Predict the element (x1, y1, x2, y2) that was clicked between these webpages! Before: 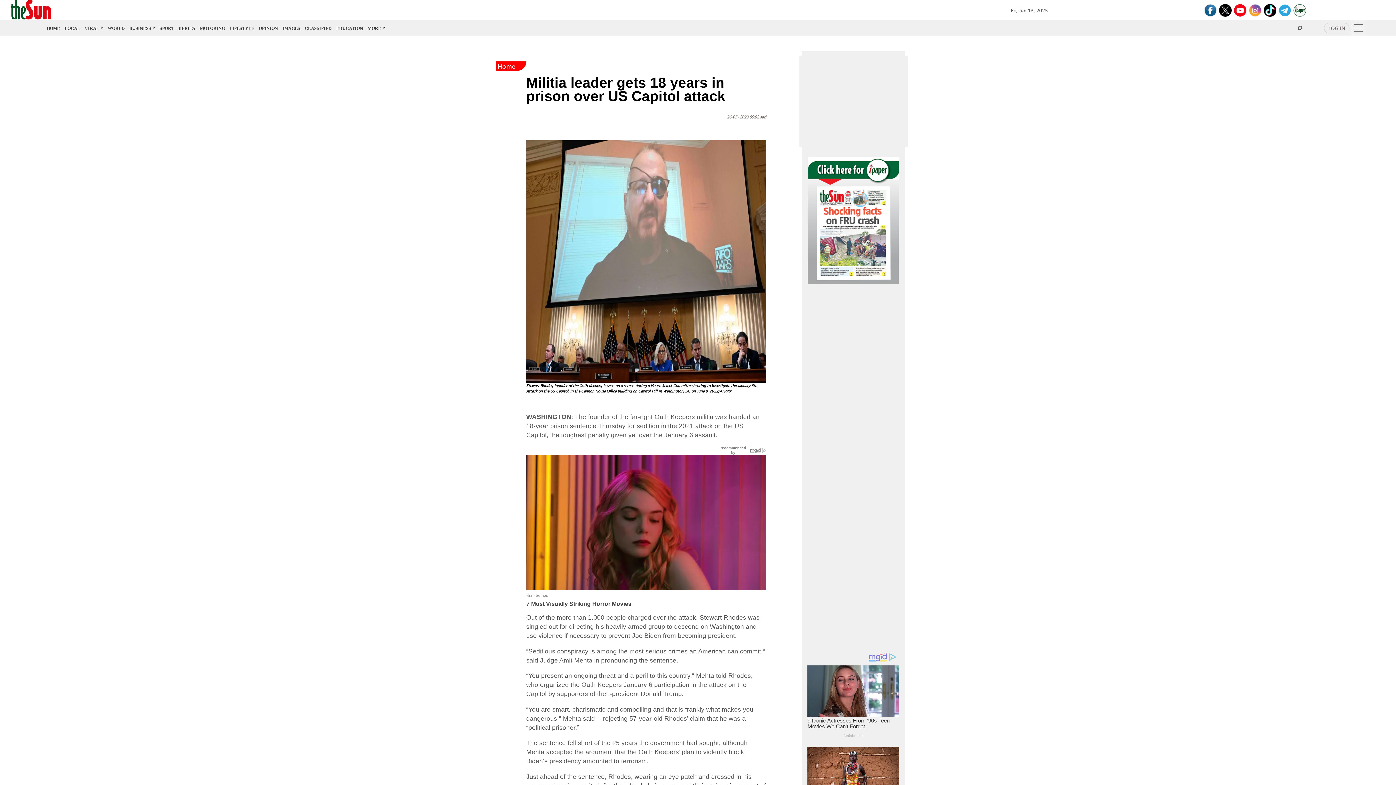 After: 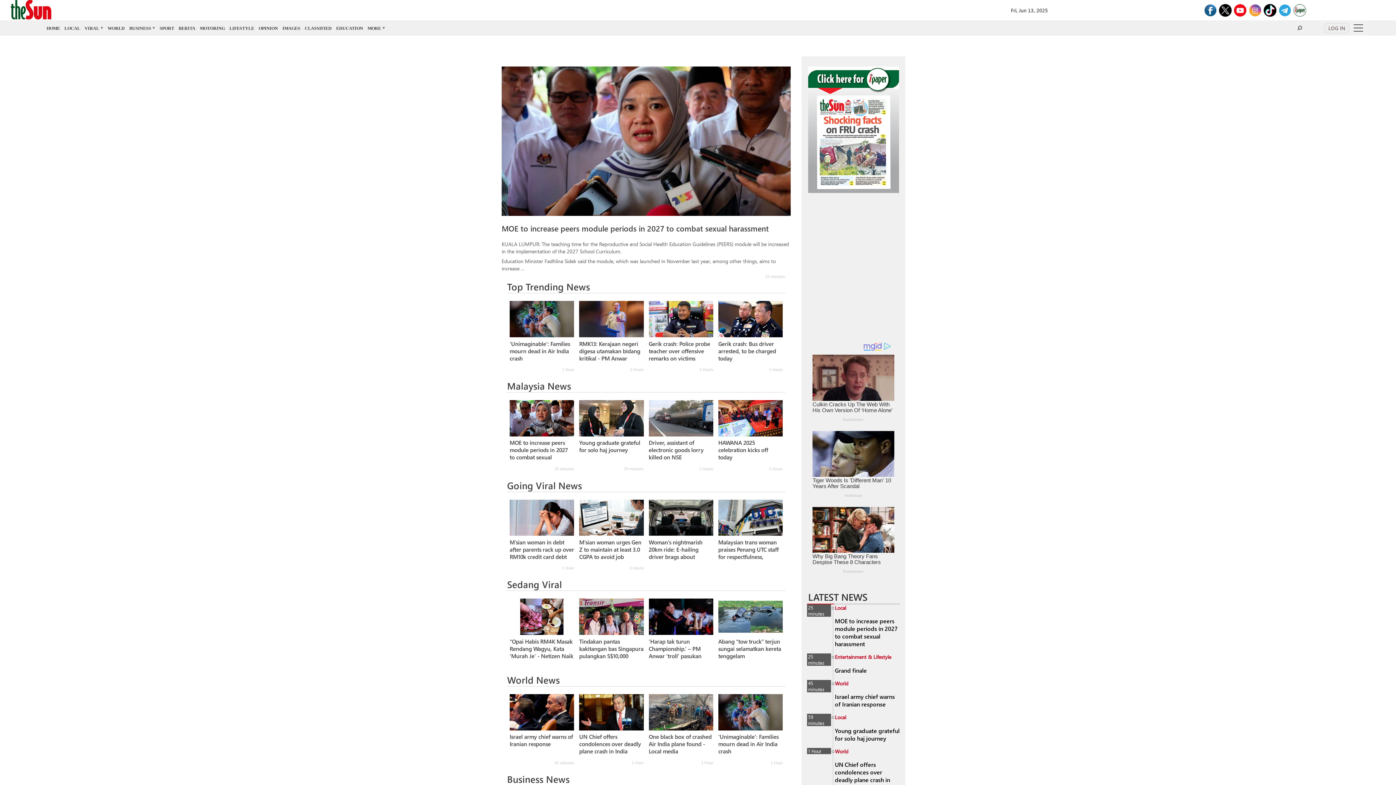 Action: label: Home bbox: (496, 61, 517, 70)